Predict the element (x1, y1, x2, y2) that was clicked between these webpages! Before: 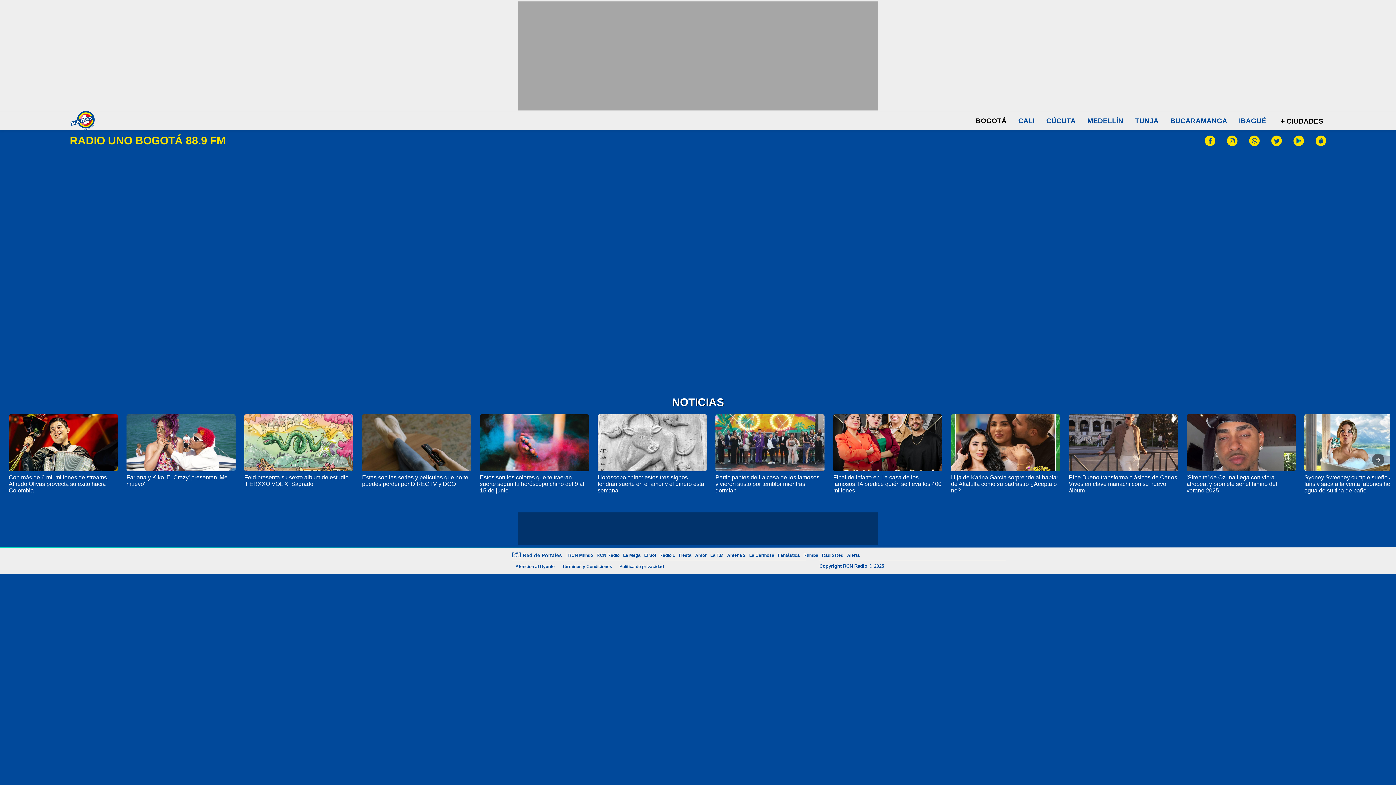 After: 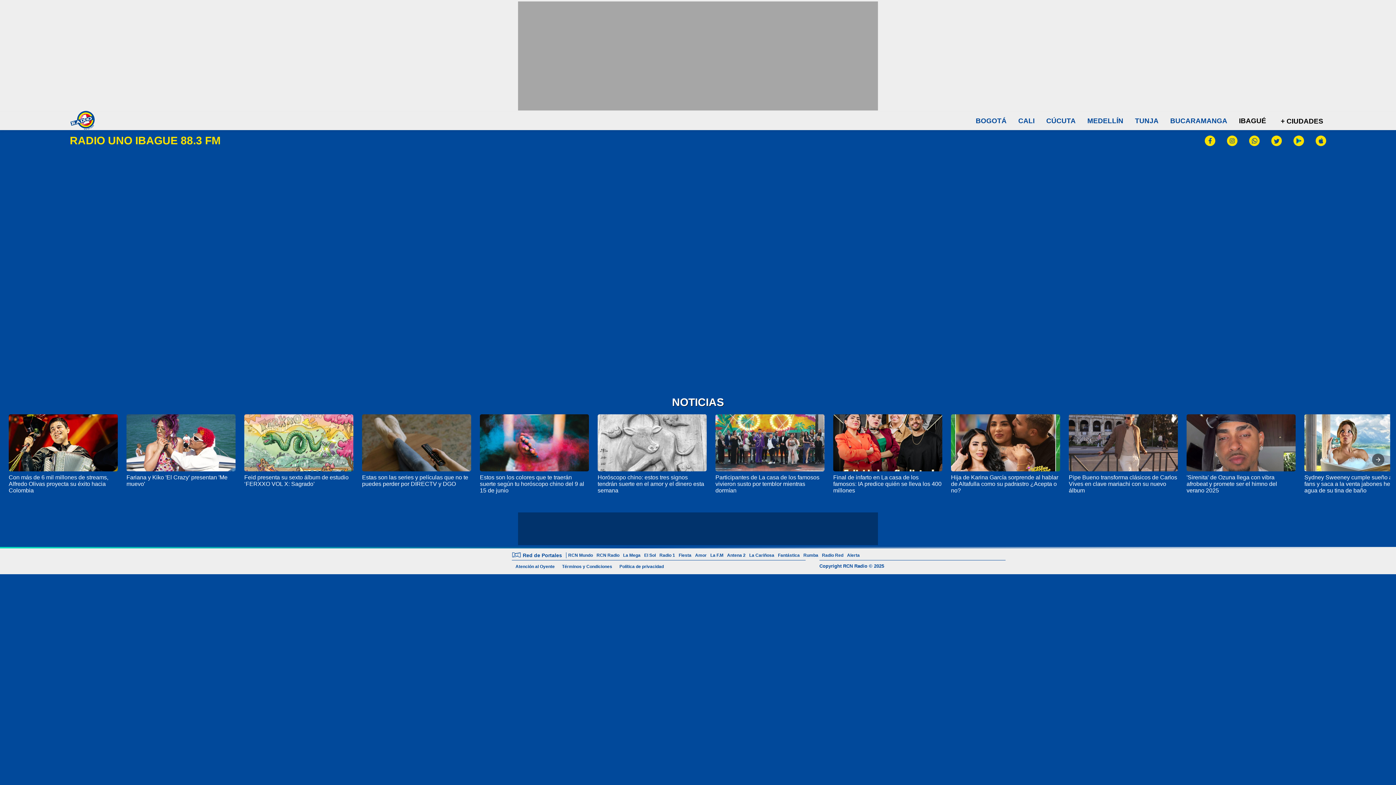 Action: label: IBAGUÉ bbox: (1239, 117, 1266, 124)